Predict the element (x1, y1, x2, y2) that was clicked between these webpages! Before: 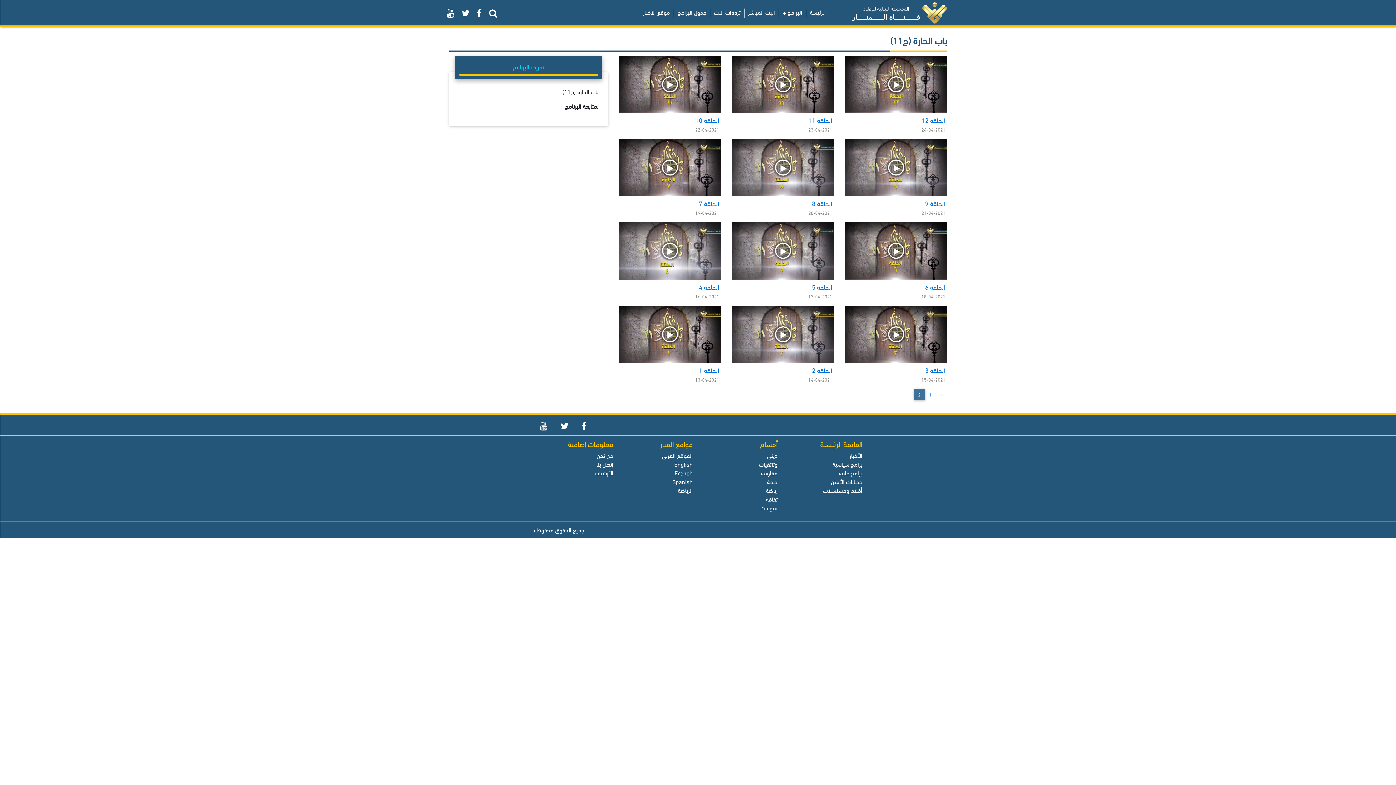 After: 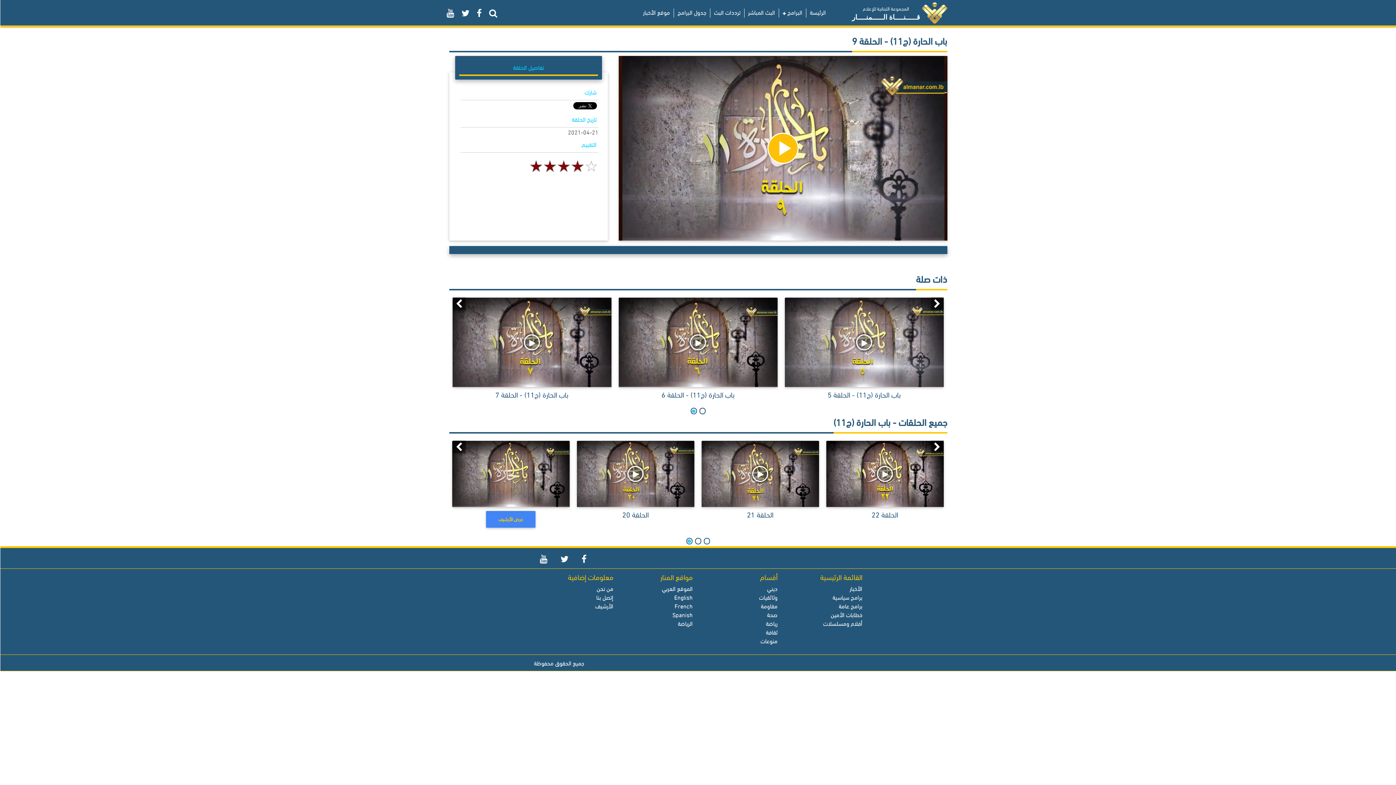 Action: bbox: (845, 138, 947, 196)